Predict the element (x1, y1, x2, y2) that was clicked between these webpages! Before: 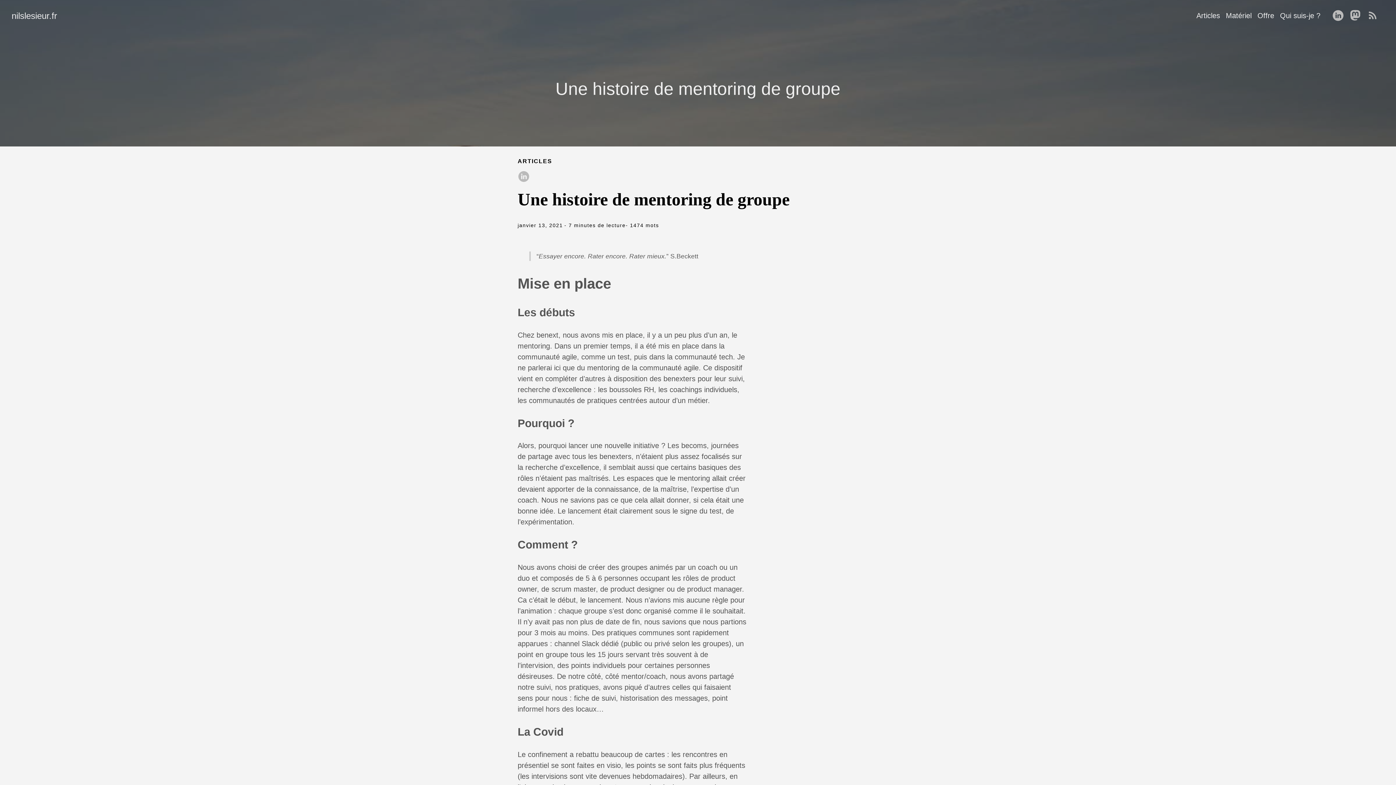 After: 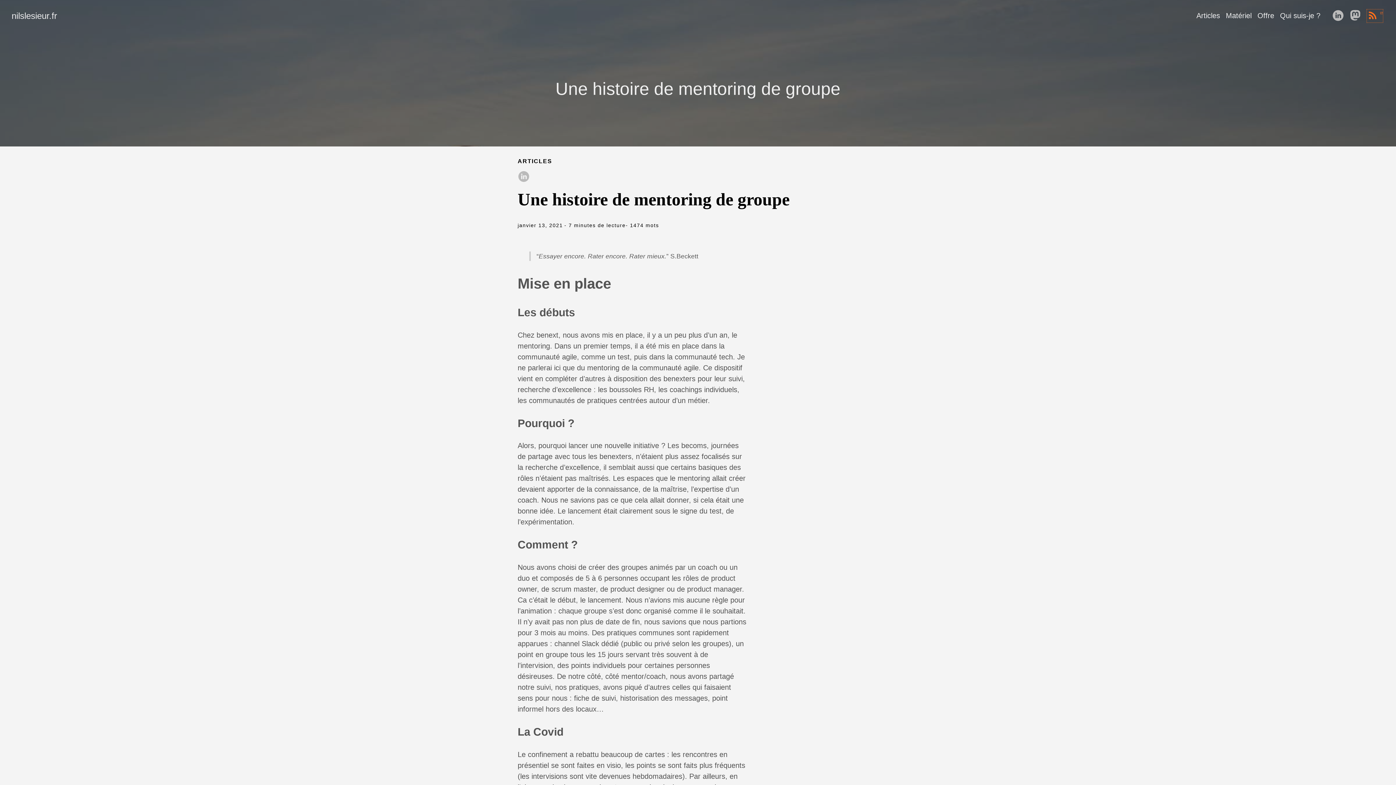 Action: bbox: (1367, 9, 1383, 22) label: follow on RSS——Opens in a new window